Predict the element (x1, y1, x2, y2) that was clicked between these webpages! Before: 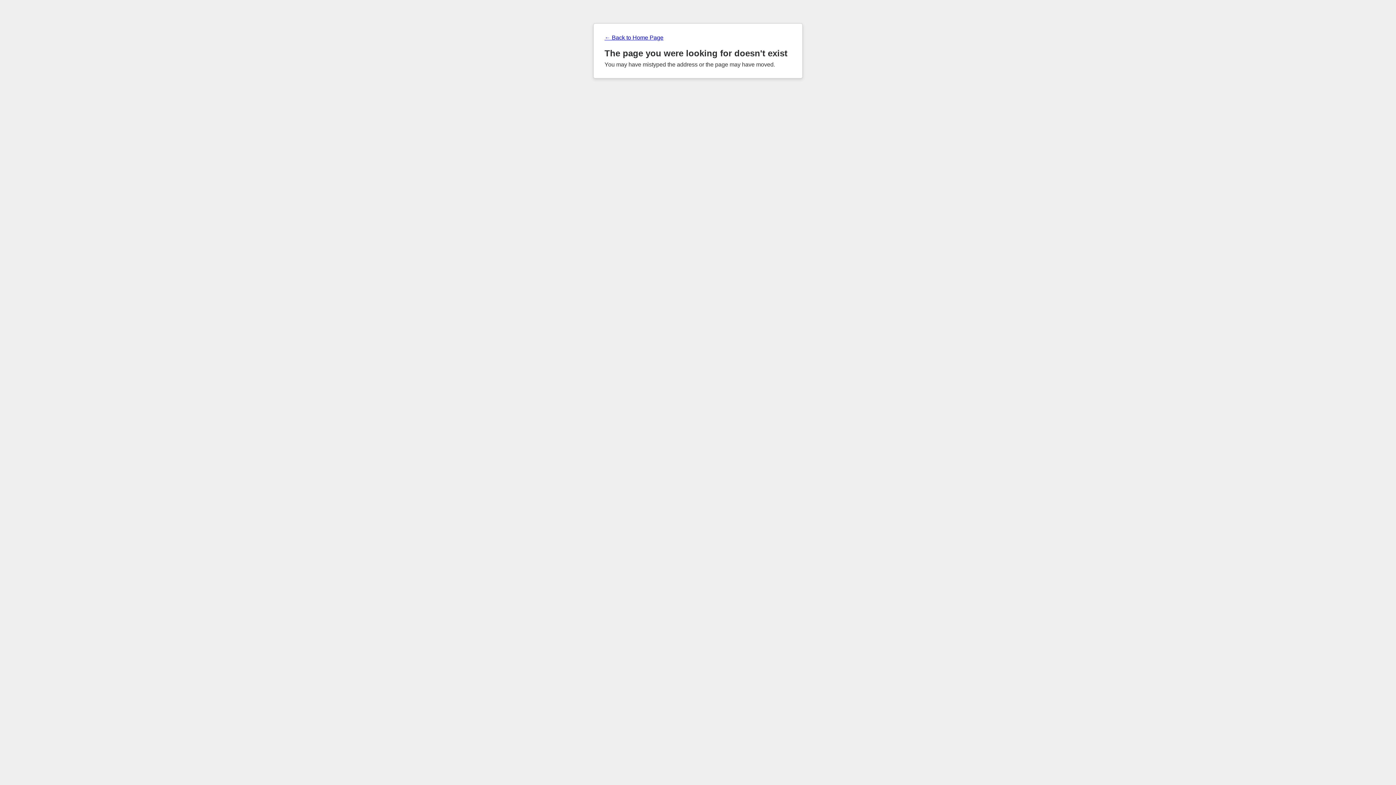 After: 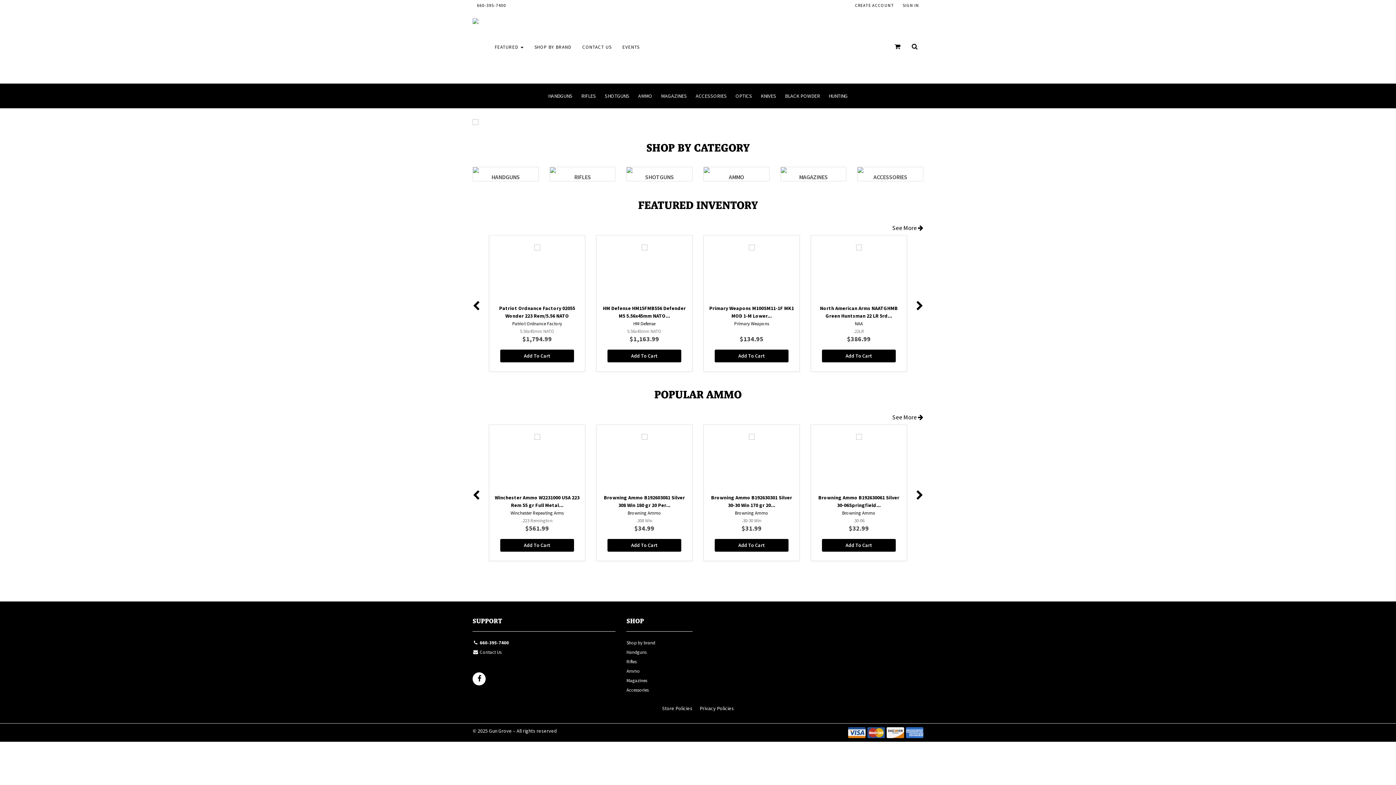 Action: bbox: (604, 34, 791, 41) label: ← Back to Home Page